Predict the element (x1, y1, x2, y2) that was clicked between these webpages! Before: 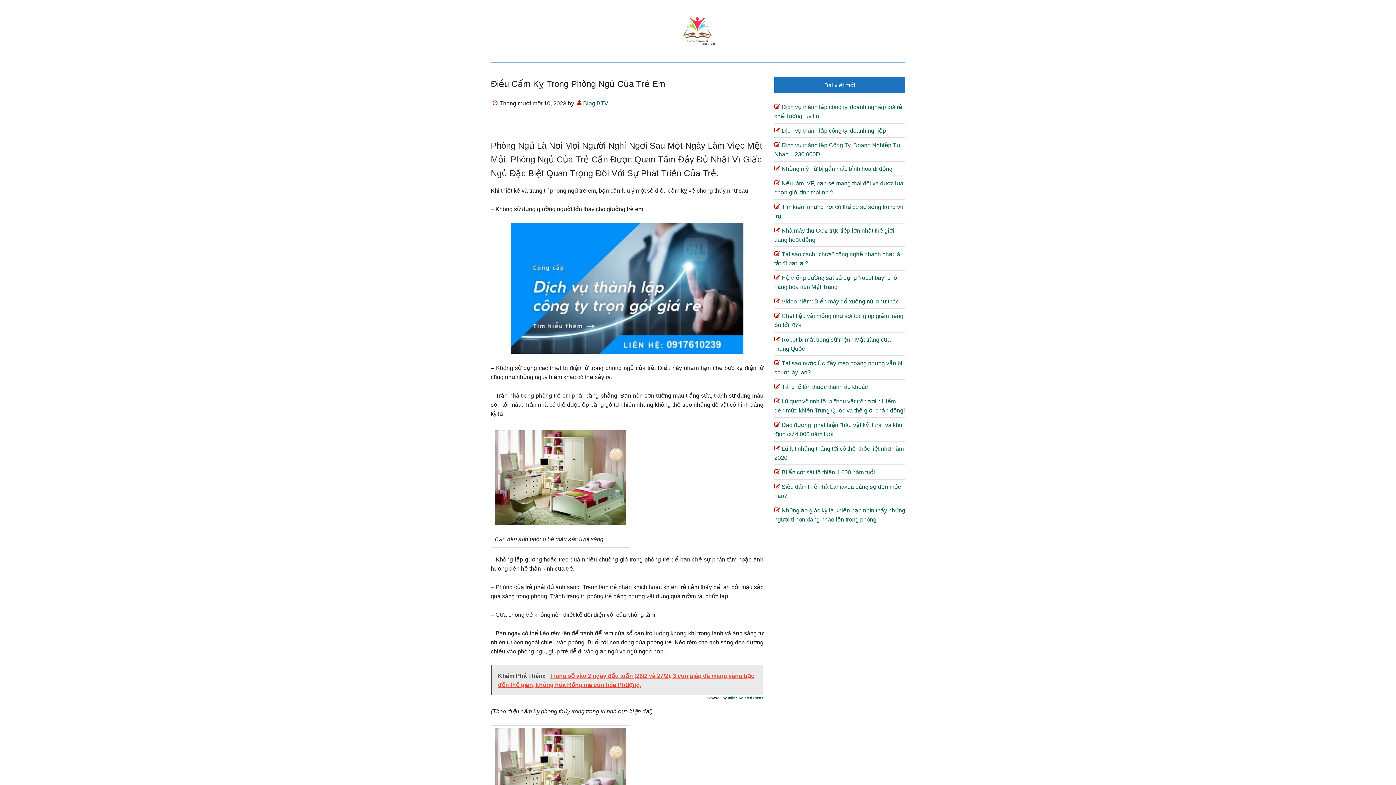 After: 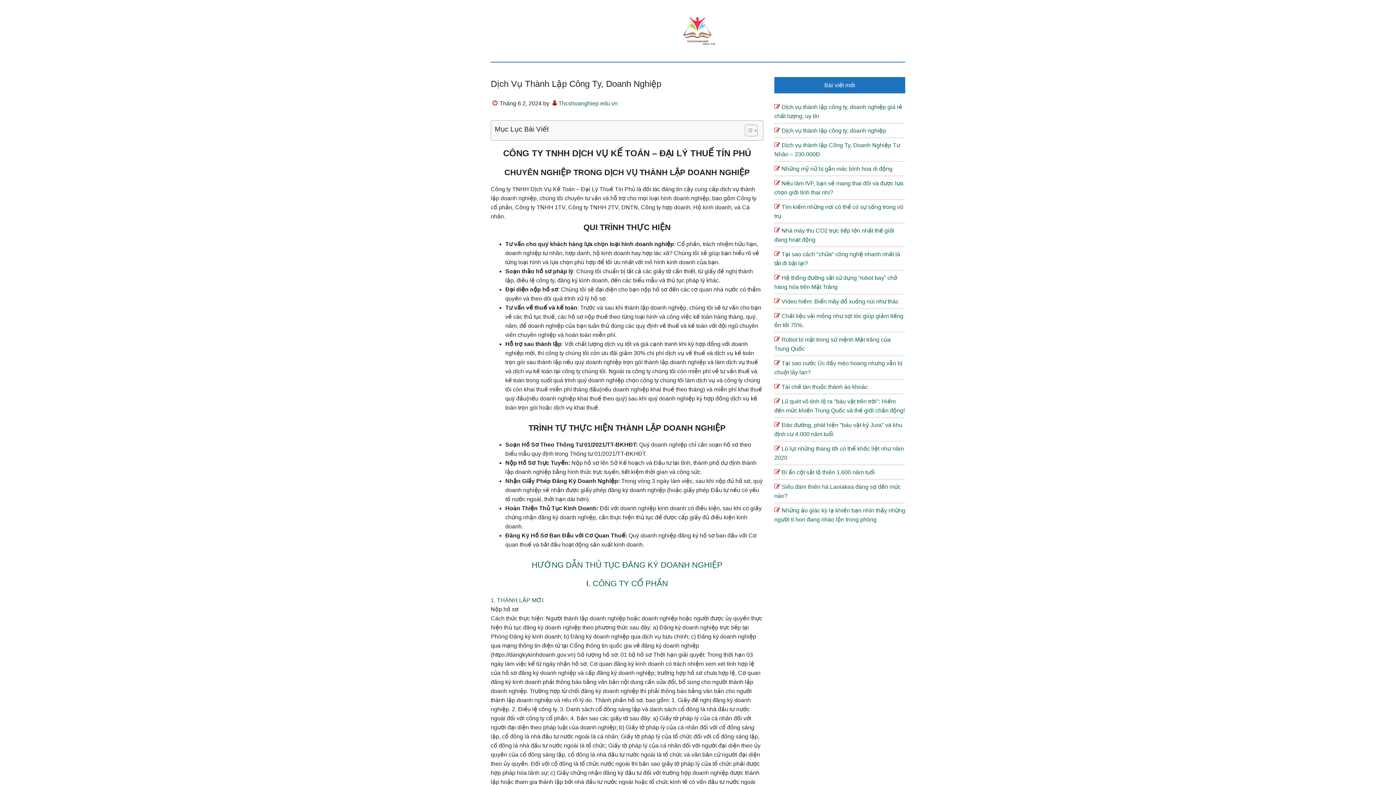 Action: label: Dịch vụ thành lập công ty, doanh nghiệp bbox: (781, 127, 886, 133)